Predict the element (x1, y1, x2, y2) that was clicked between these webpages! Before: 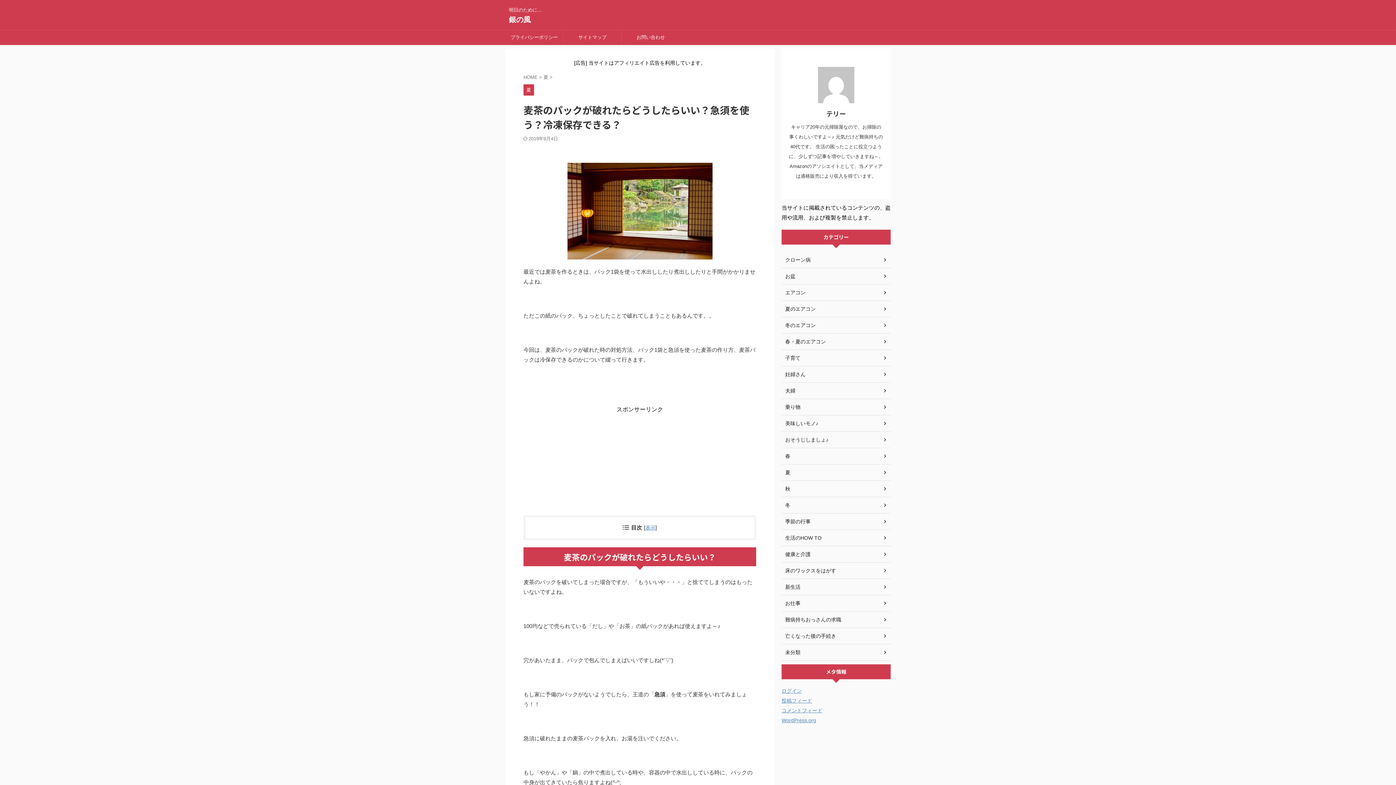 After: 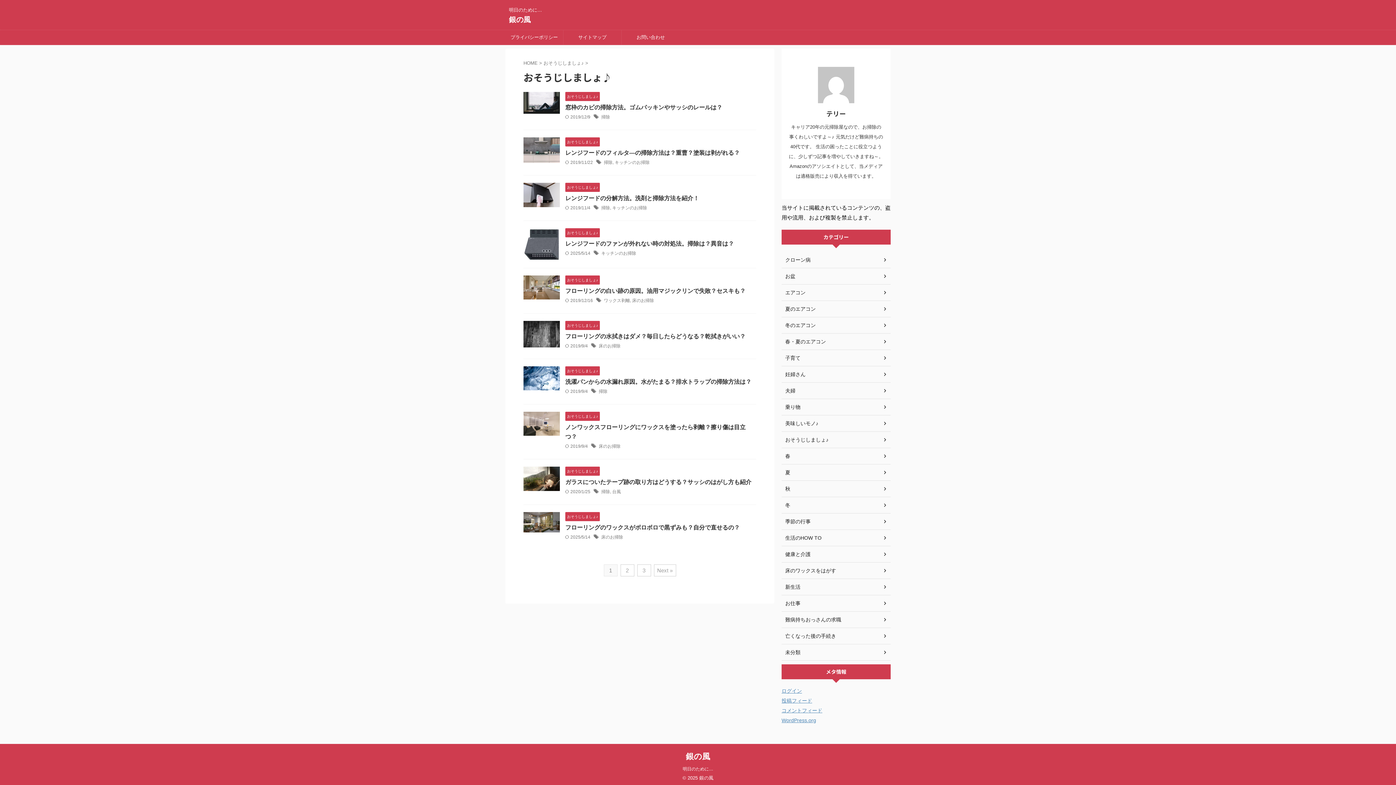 Action: bbox: (781, 432, 890, 448) label: おそうじしましょ♪